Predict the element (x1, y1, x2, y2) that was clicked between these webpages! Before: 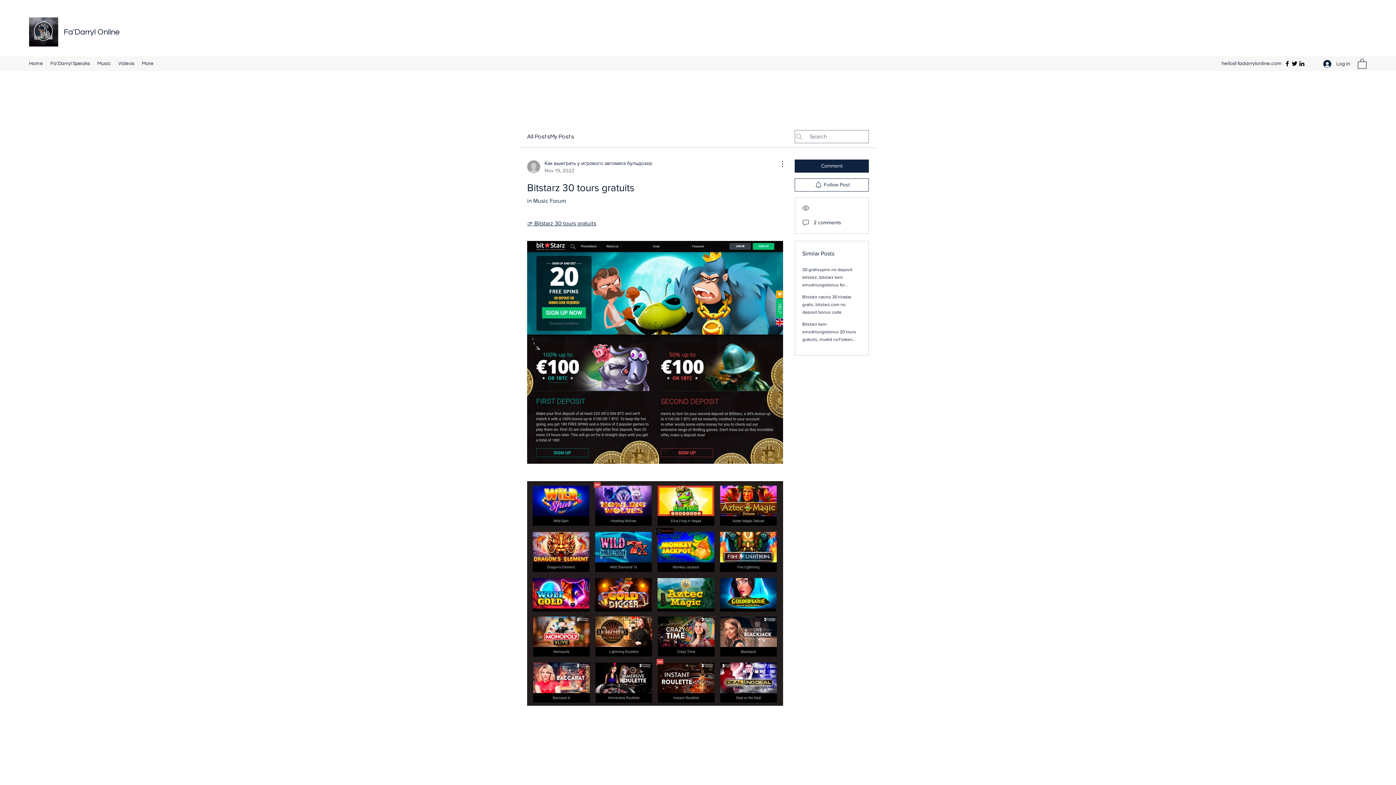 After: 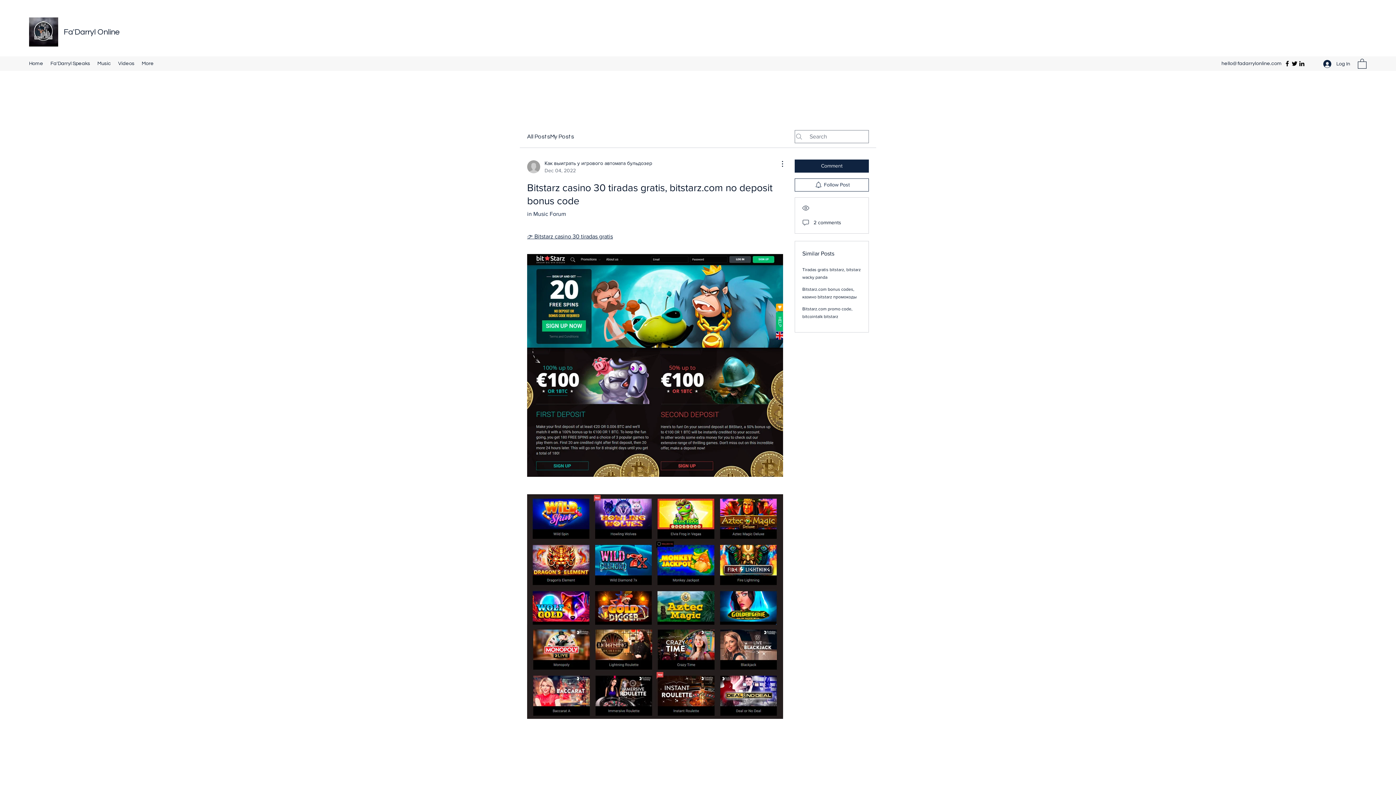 Action: label: Bitstarz casino 30 tiradas gratis, bitstarz.com no deposit bonus code bbox: (802, 294, 851, 314)